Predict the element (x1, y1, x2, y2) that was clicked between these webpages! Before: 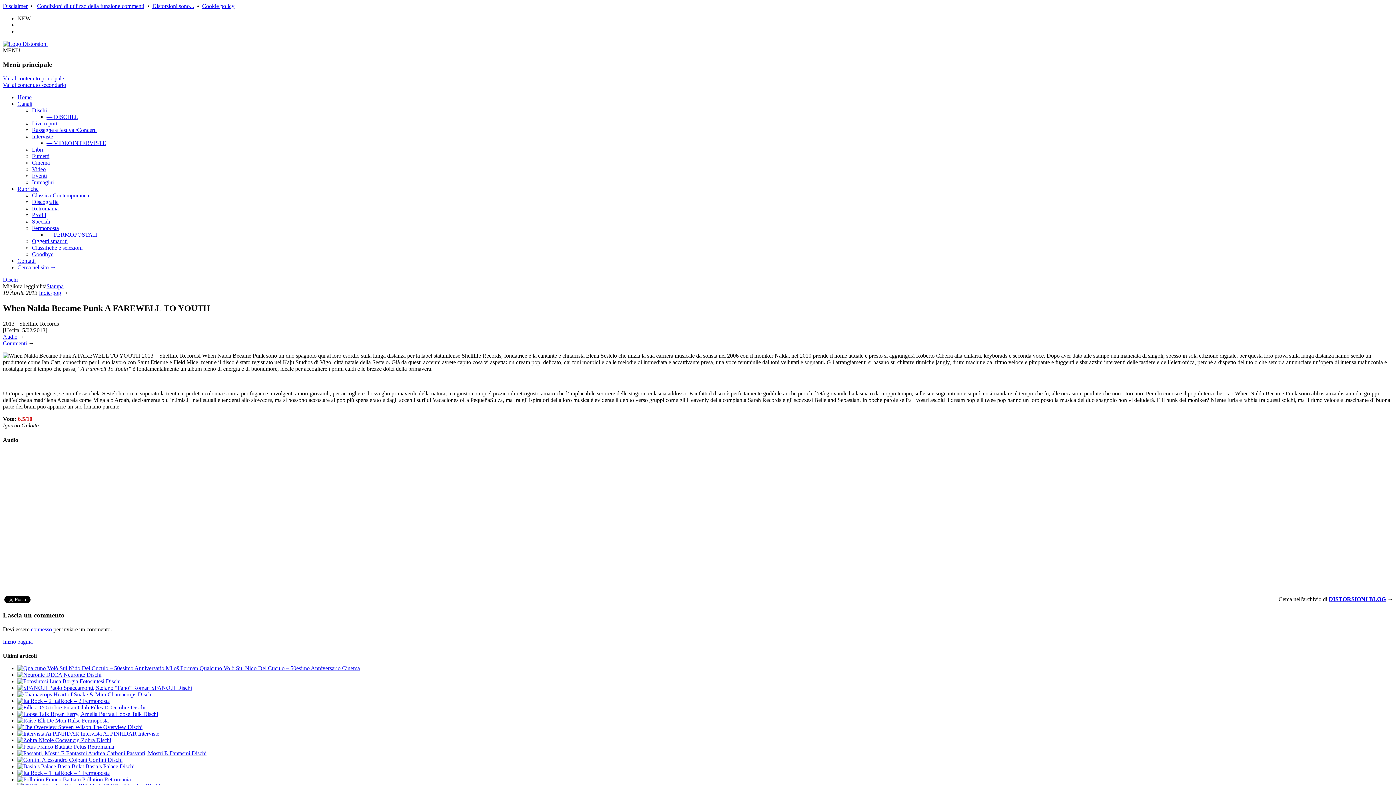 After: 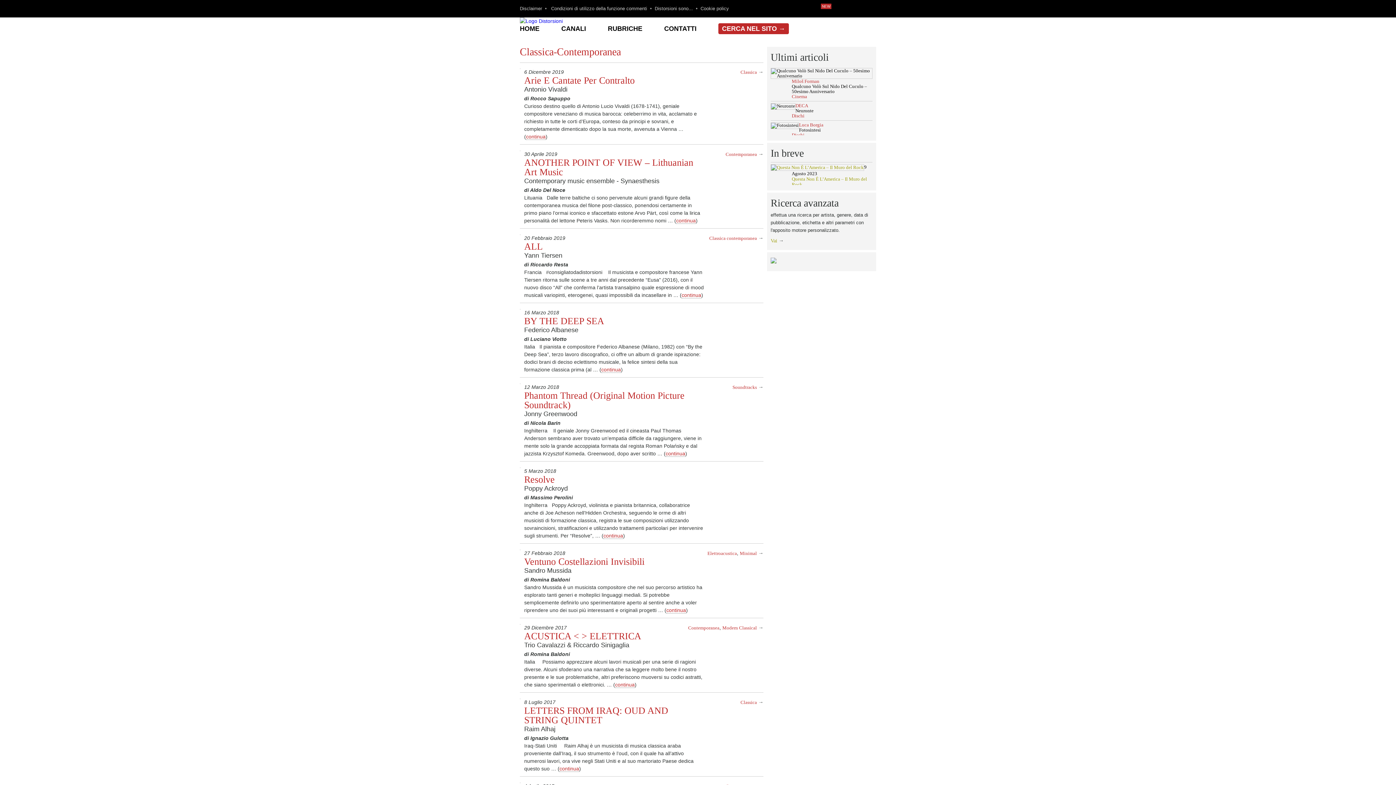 Action: bbox: (32, 192, 89, 198) label: Classica-Contemporanea